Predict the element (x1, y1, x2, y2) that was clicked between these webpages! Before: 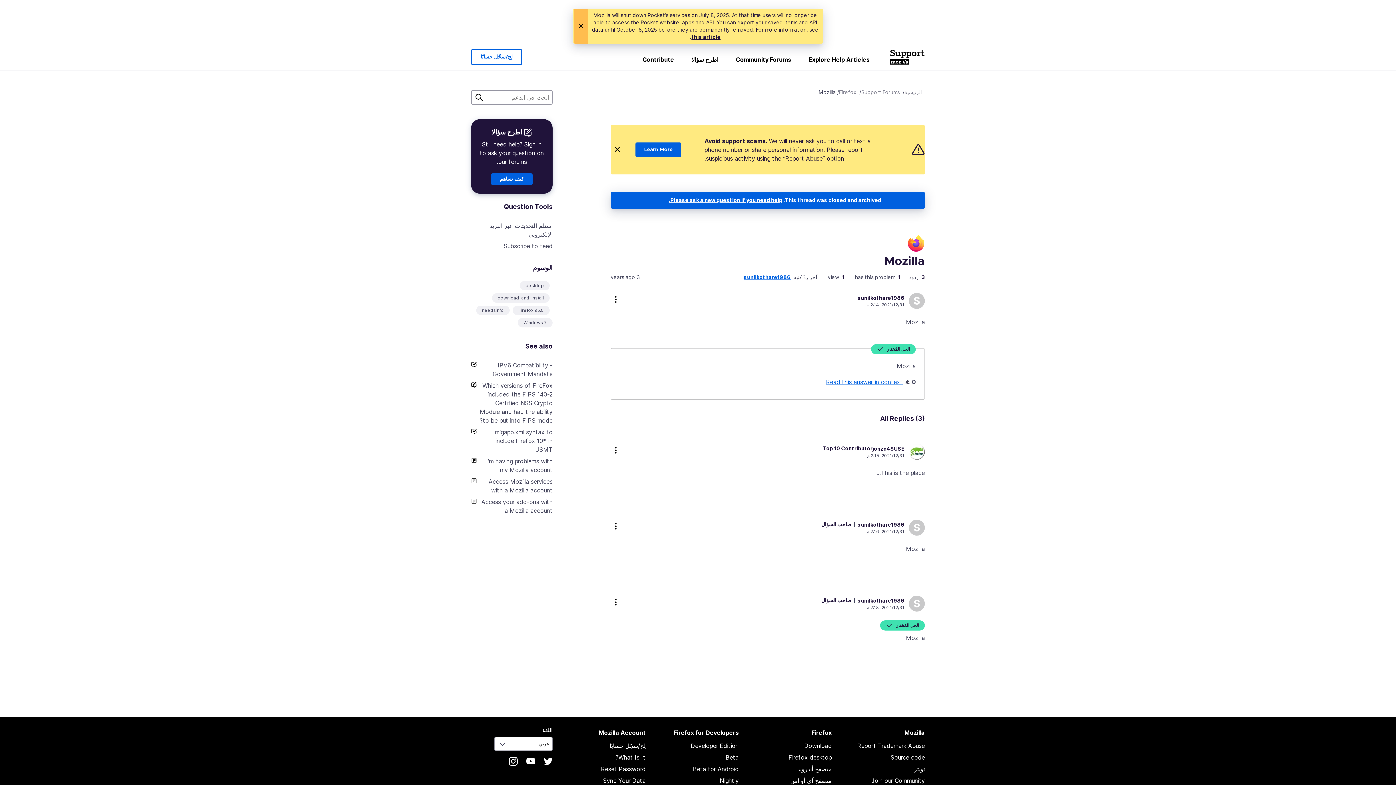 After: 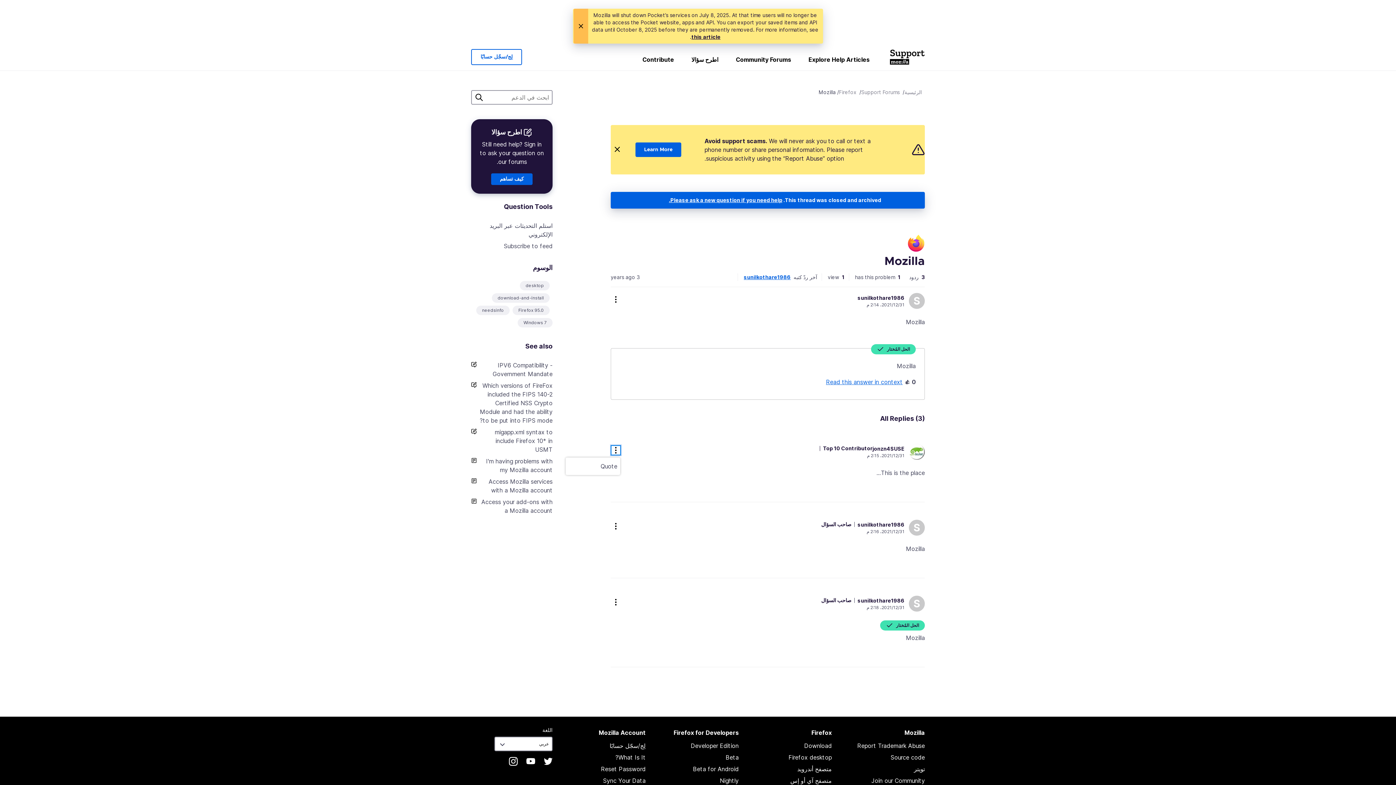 Action: label: more options bbox: (611, 446, 620, 455)